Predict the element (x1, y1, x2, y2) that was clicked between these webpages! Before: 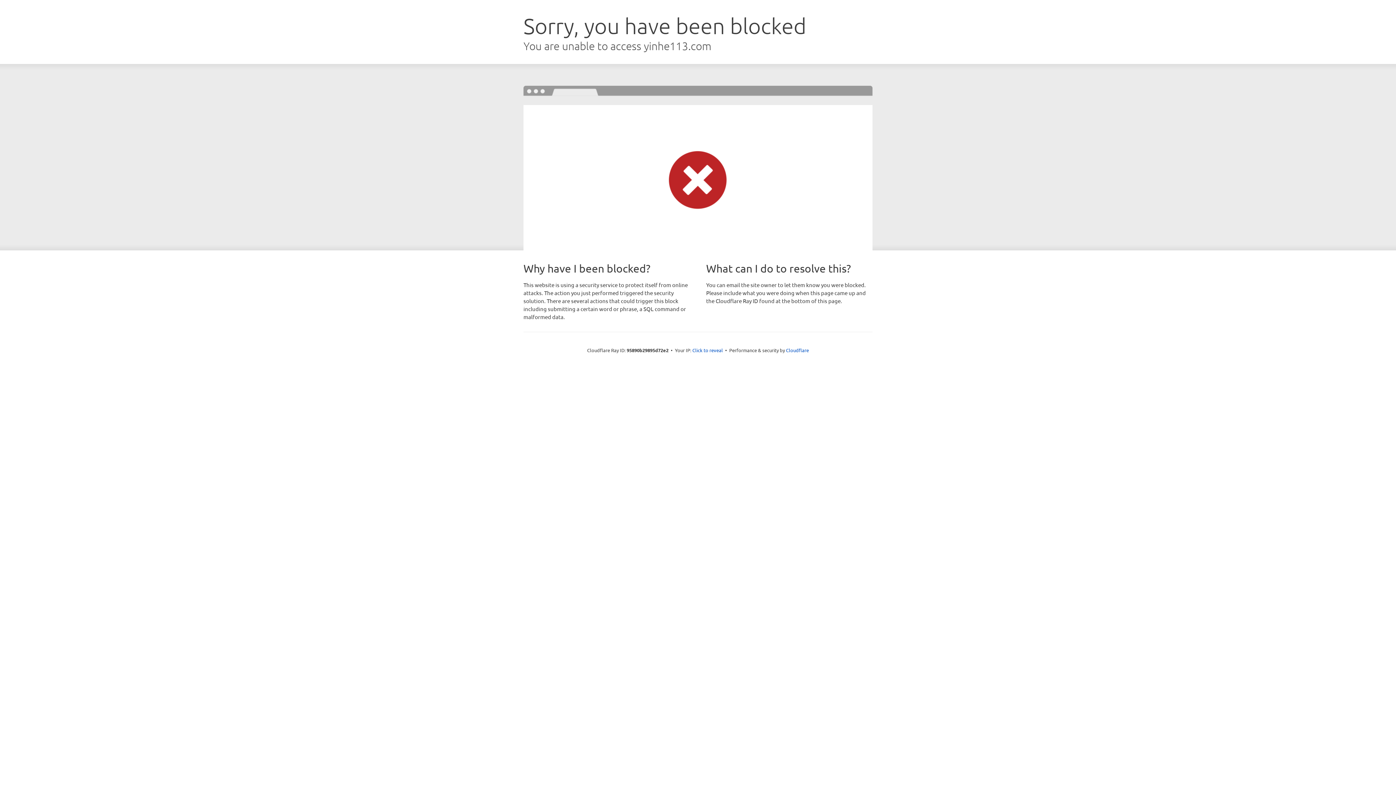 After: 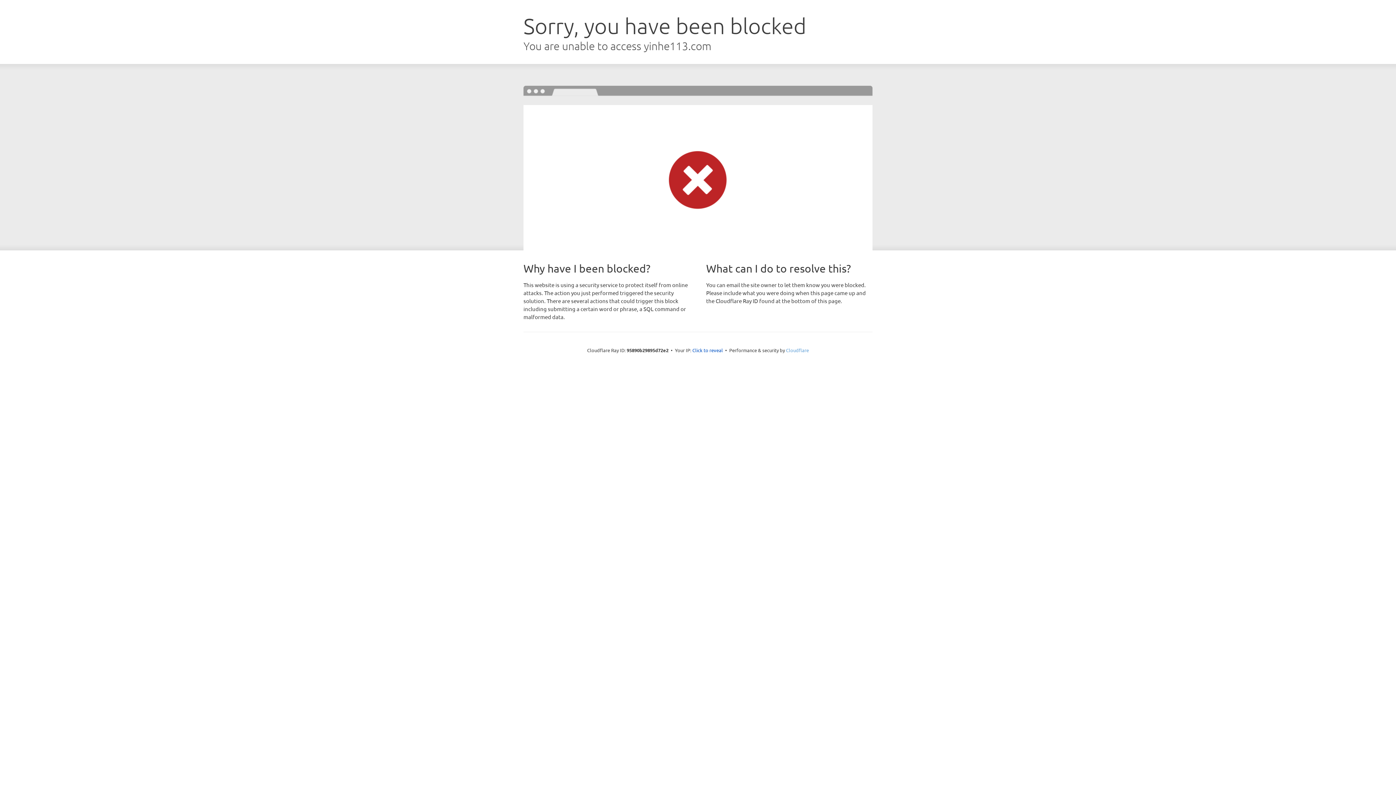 Action: bbox: (786, 347, 809, 353) label: Cloudflare